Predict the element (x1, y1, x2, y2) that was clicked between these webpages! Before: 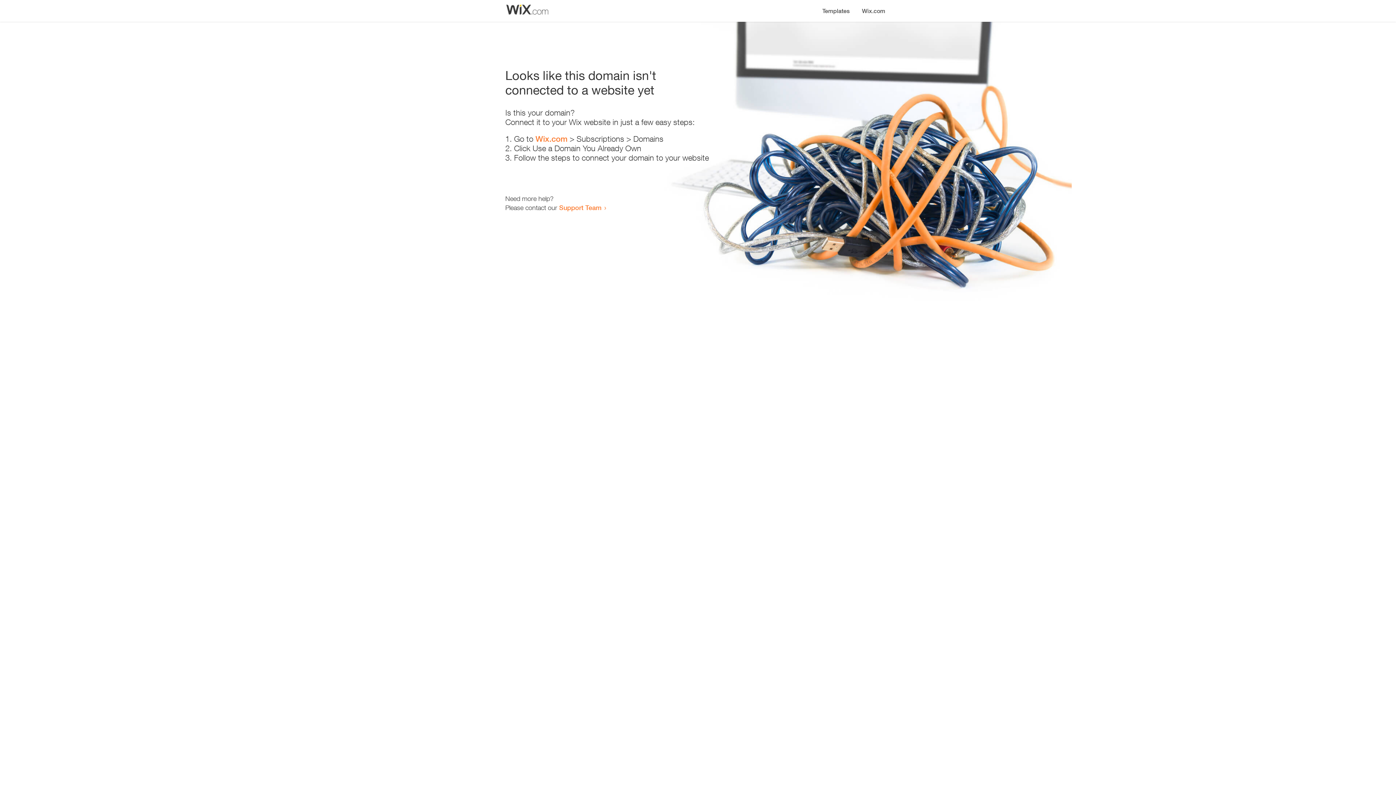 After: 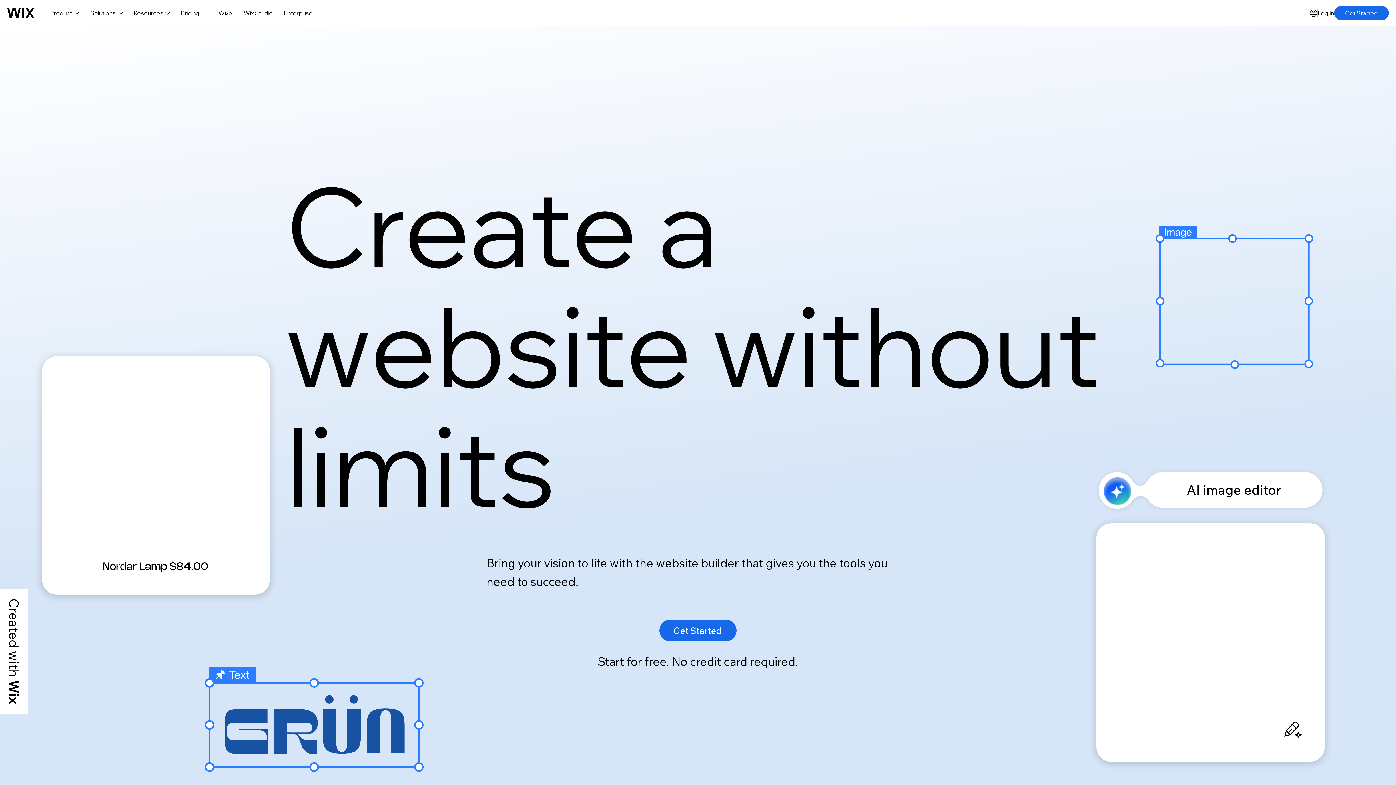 Action: bbox: (535, 134, 567, 143) label: Wix.com